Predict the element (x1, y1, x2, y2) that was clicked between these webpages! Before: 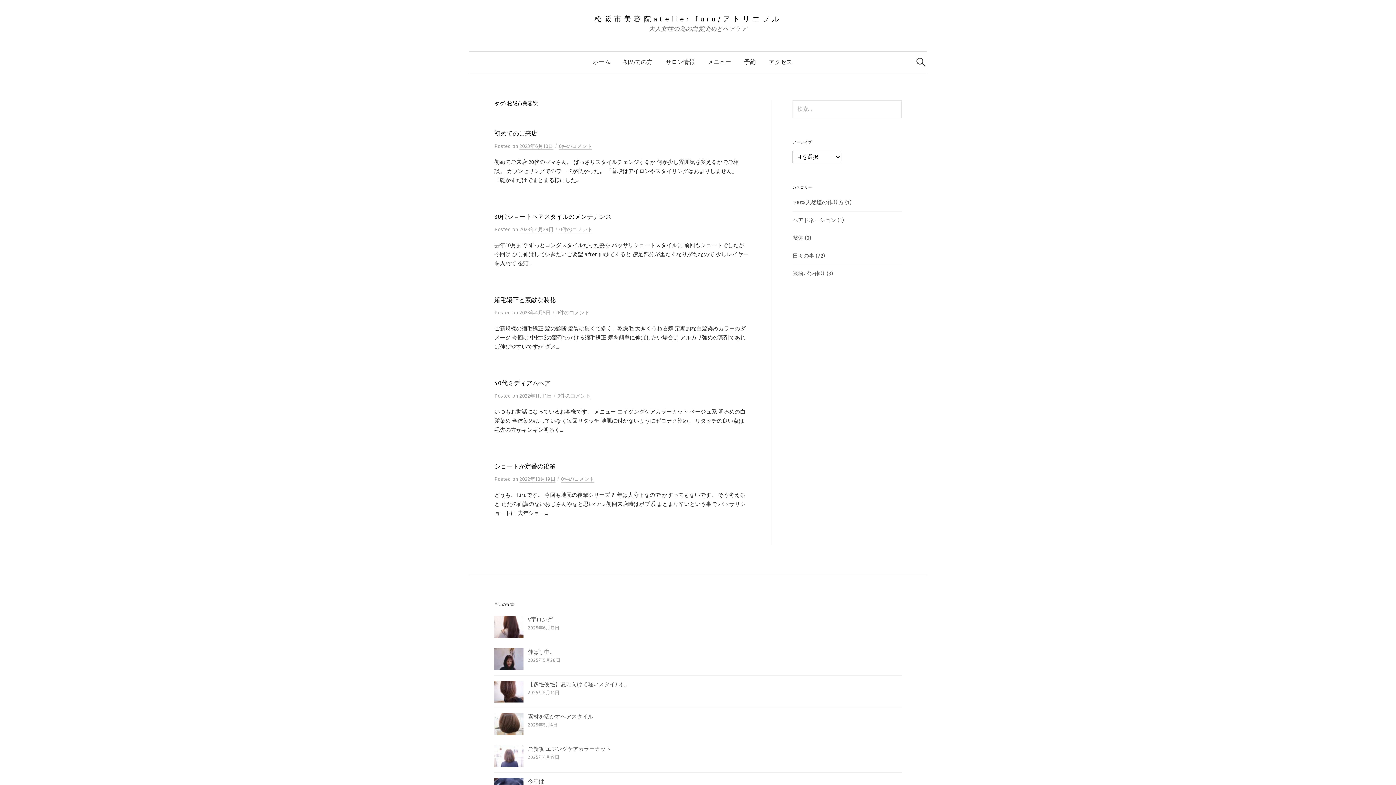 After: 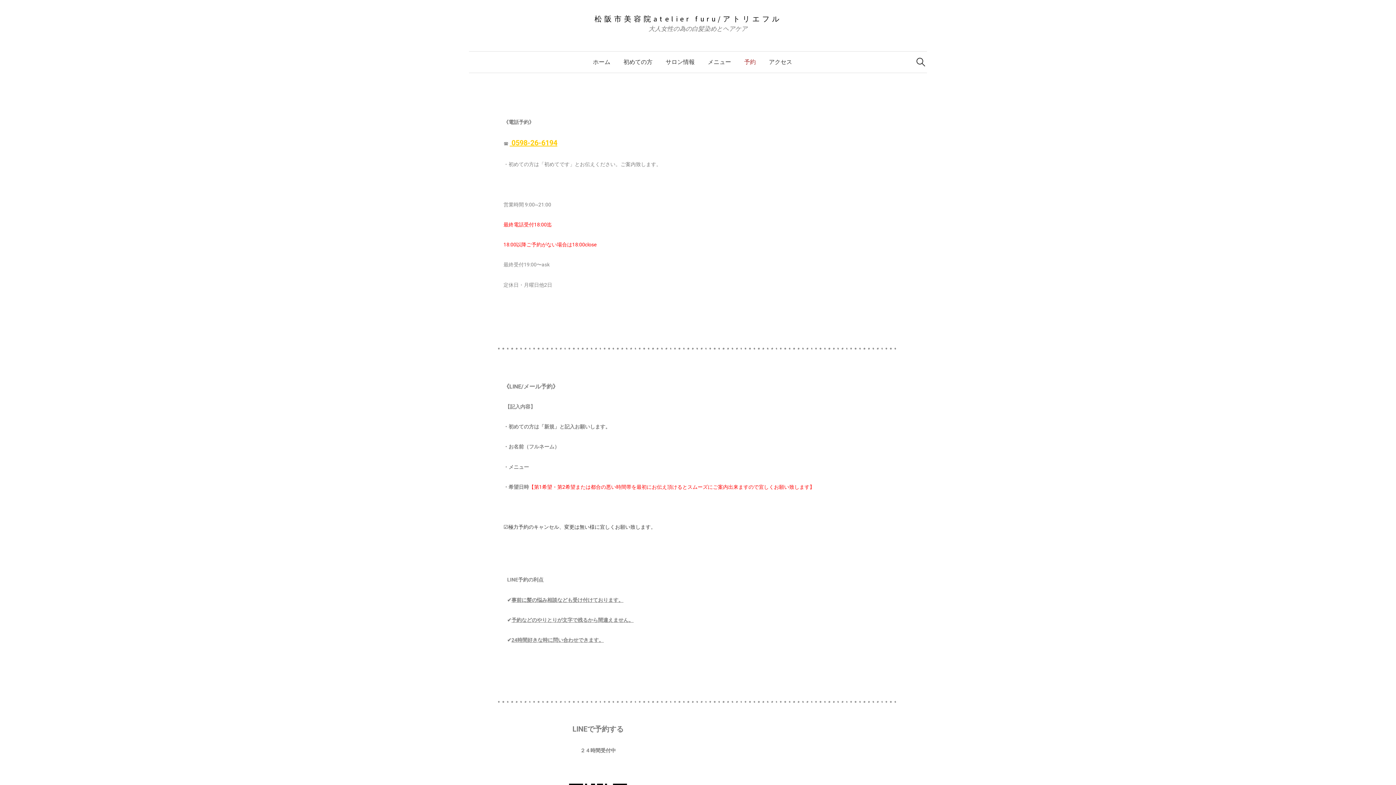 Action: label: 予約 bbox: (737, 51, 762, 72)